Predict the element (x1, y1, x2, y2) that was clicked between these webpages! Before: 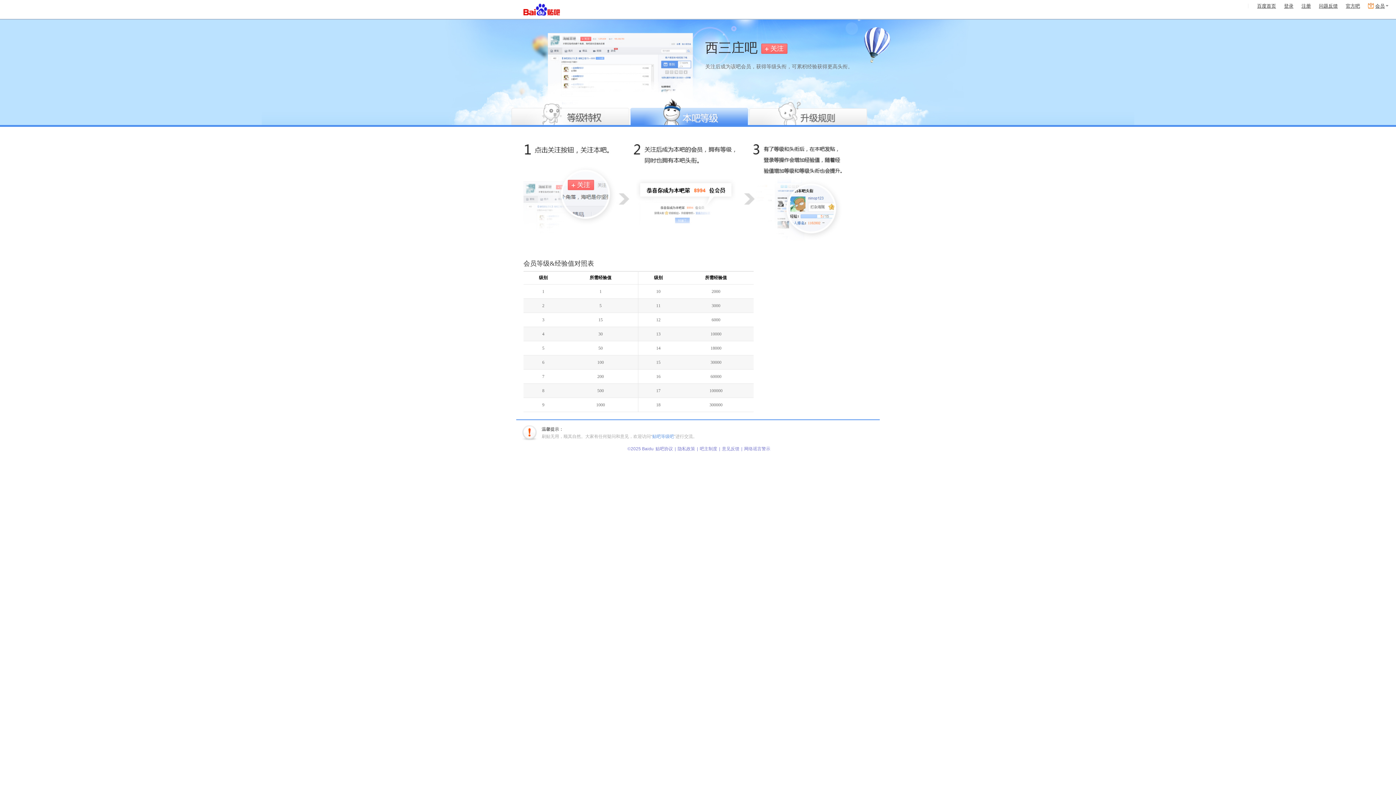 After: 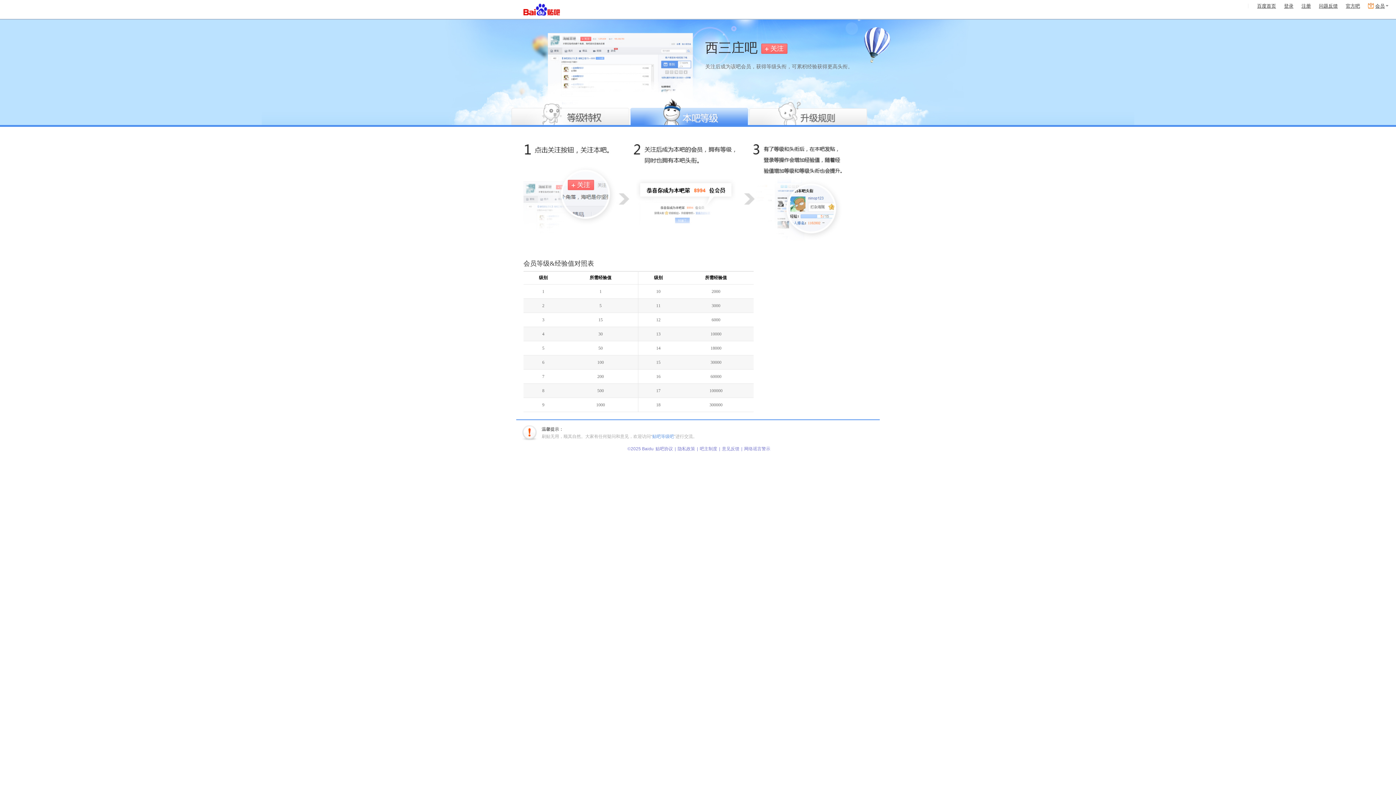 Action: label: 注册 bbox: (1301, 3, 1311, 8)